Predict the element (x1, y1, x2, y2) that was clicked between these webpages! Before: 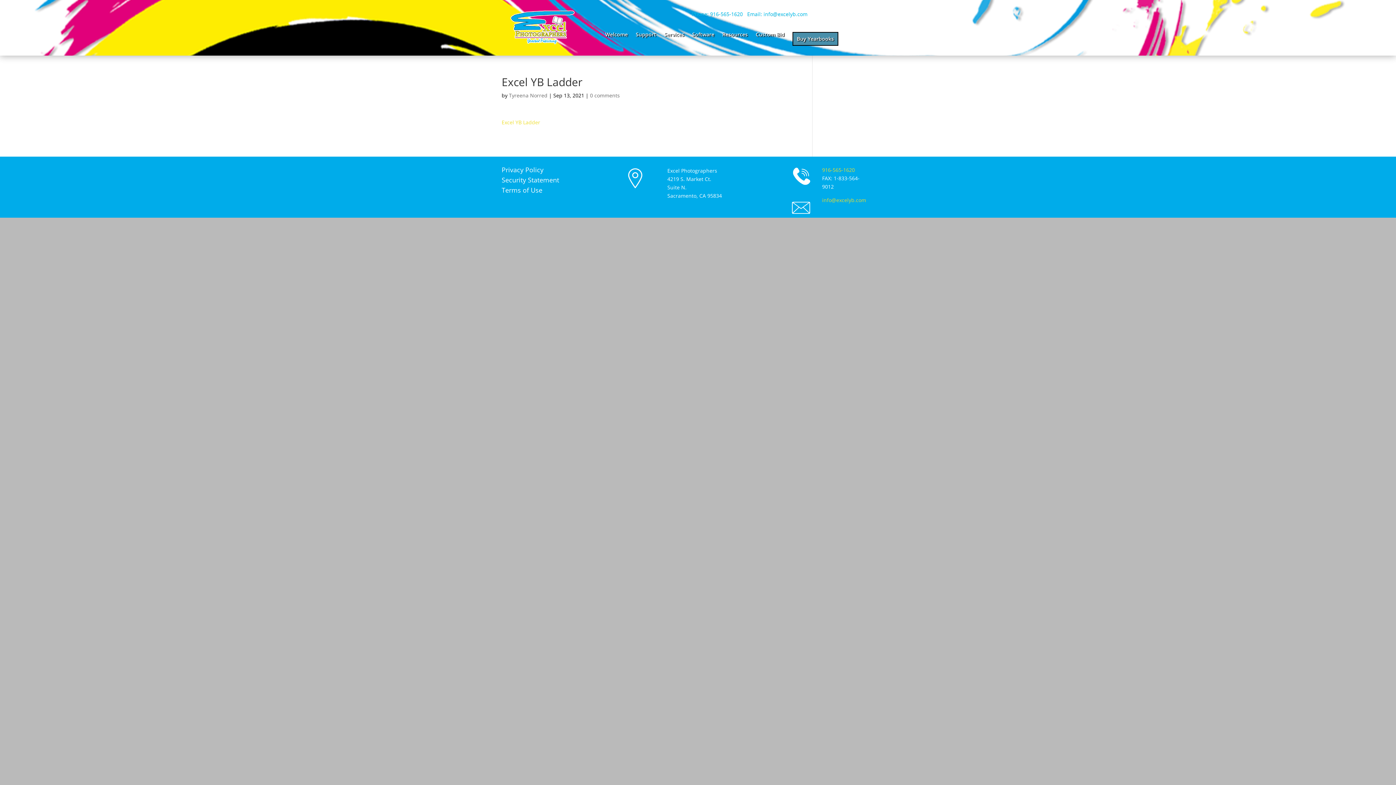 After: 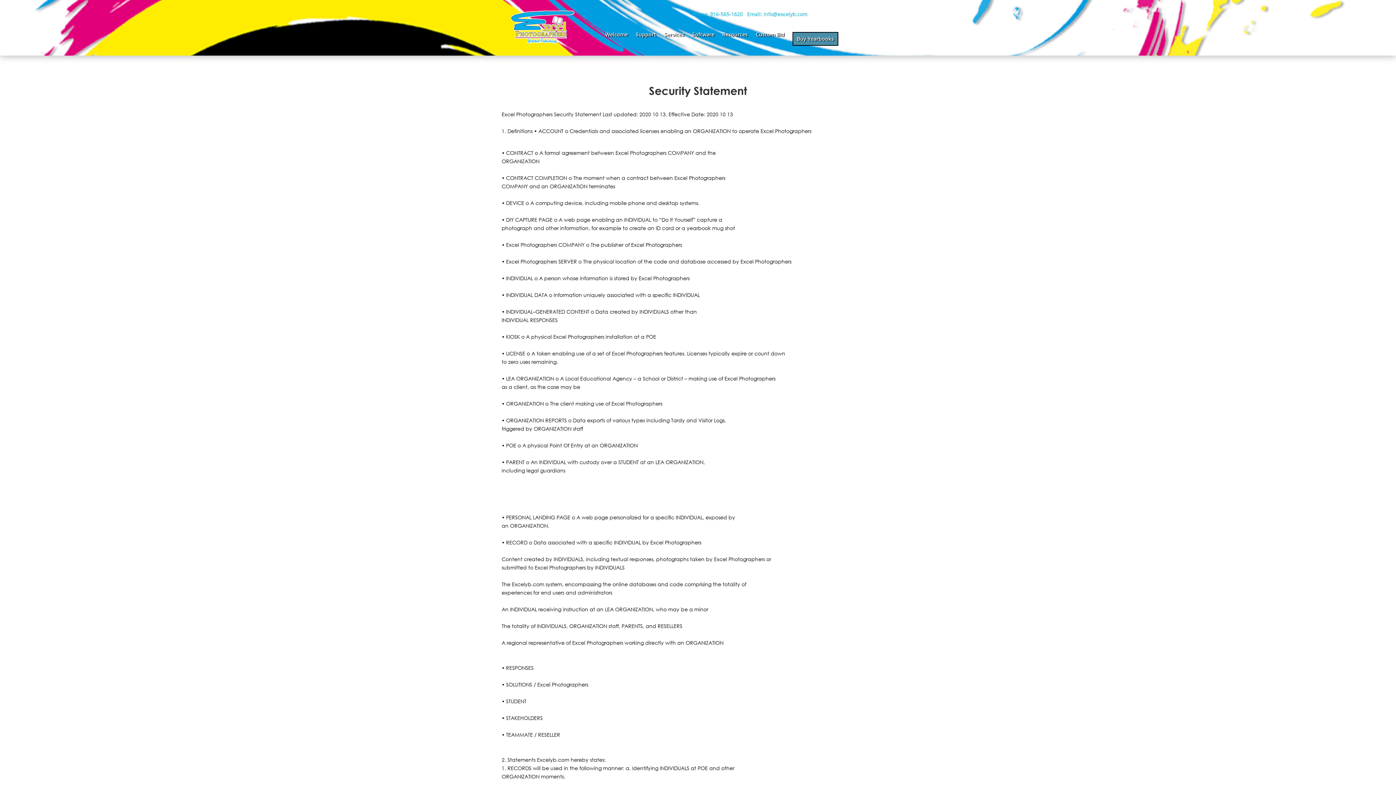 Action: bbox: (501, 175, 559, 184) label: Security Statement